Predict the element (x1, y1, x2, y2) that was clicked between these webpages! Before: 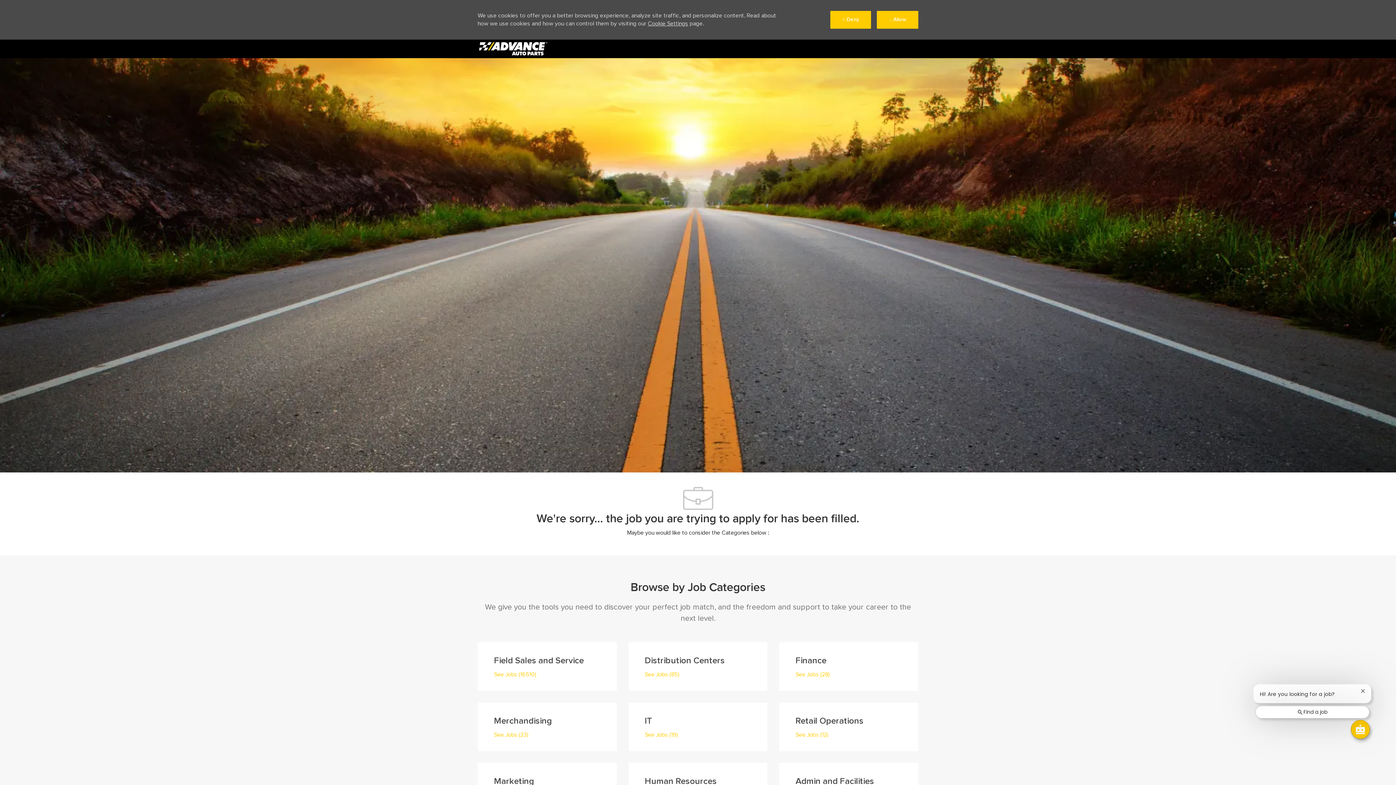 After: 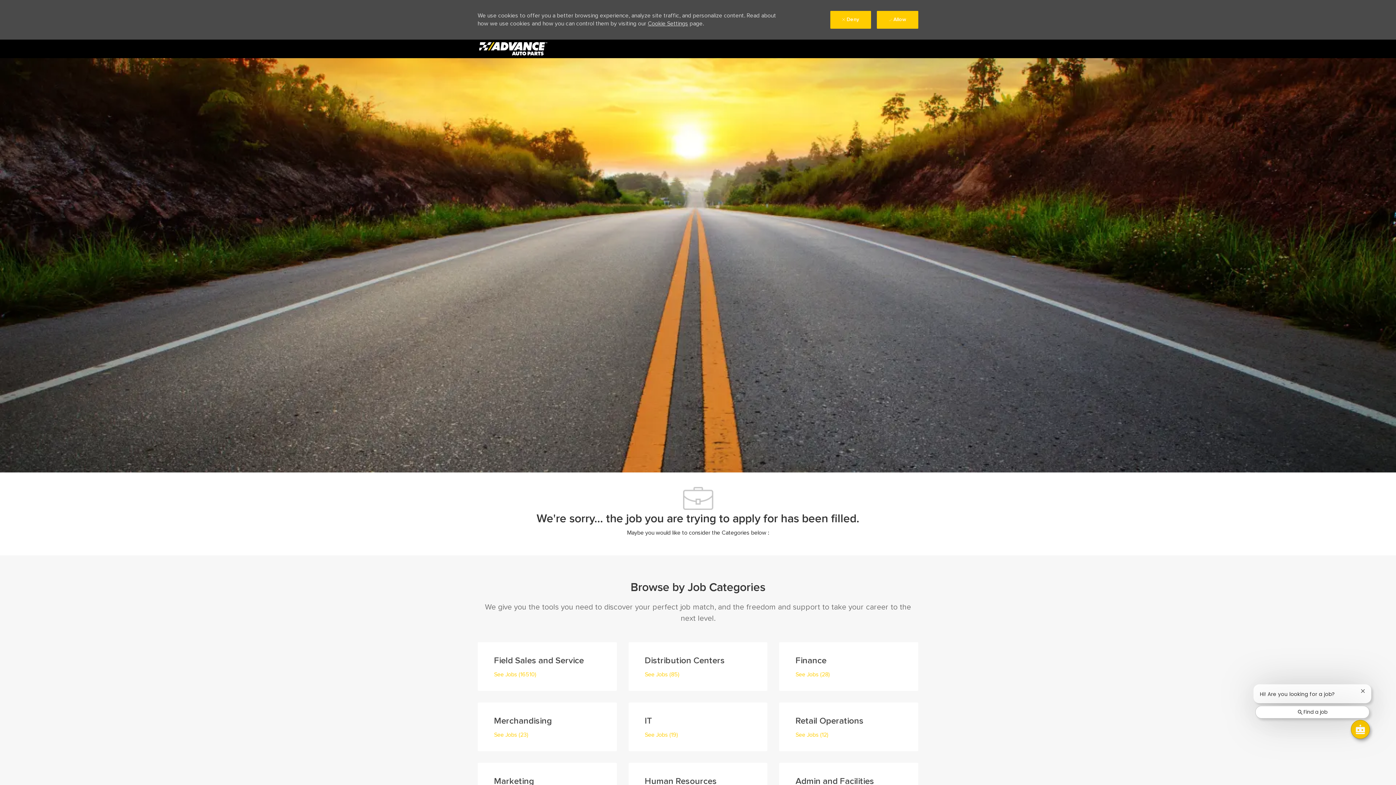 Action: bbox: (678, 641, 718, 659) label: Sign in